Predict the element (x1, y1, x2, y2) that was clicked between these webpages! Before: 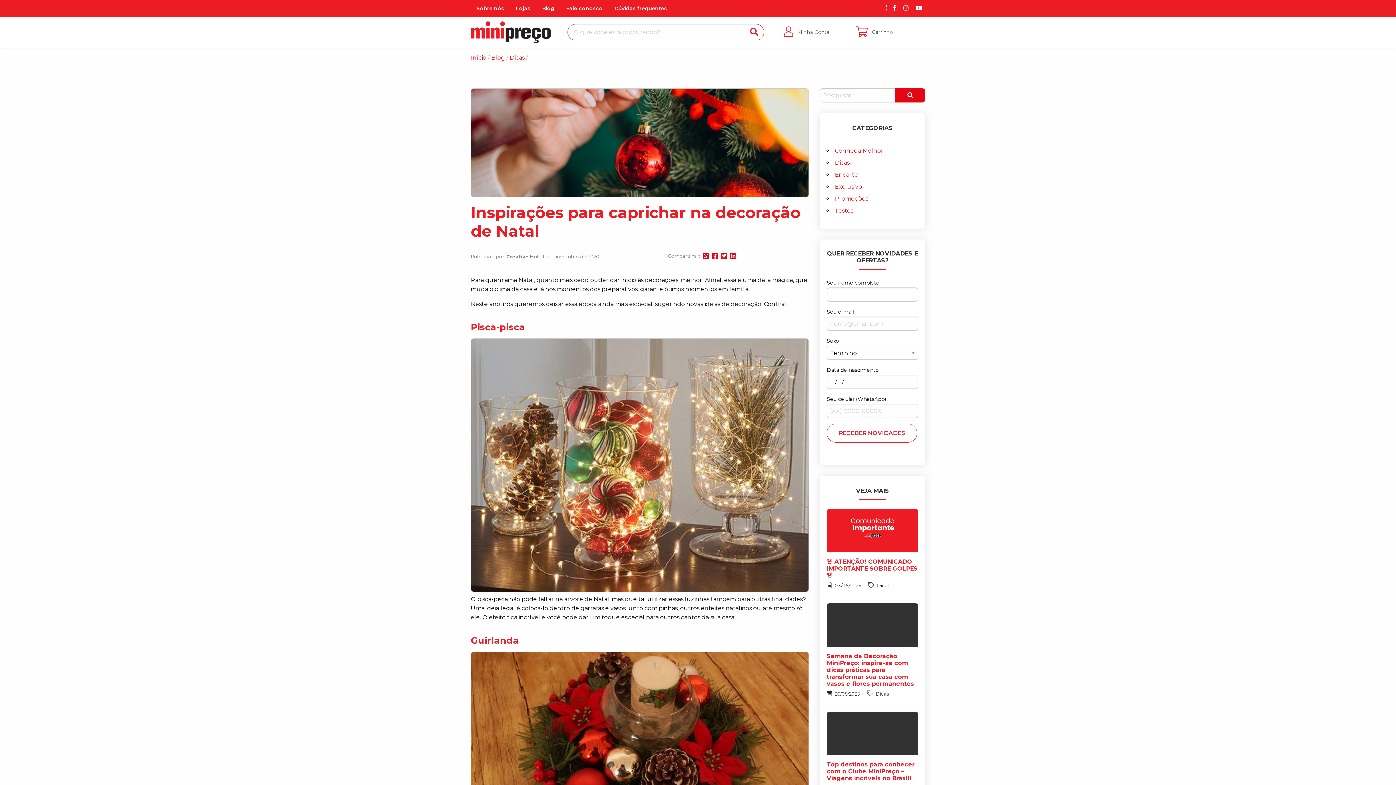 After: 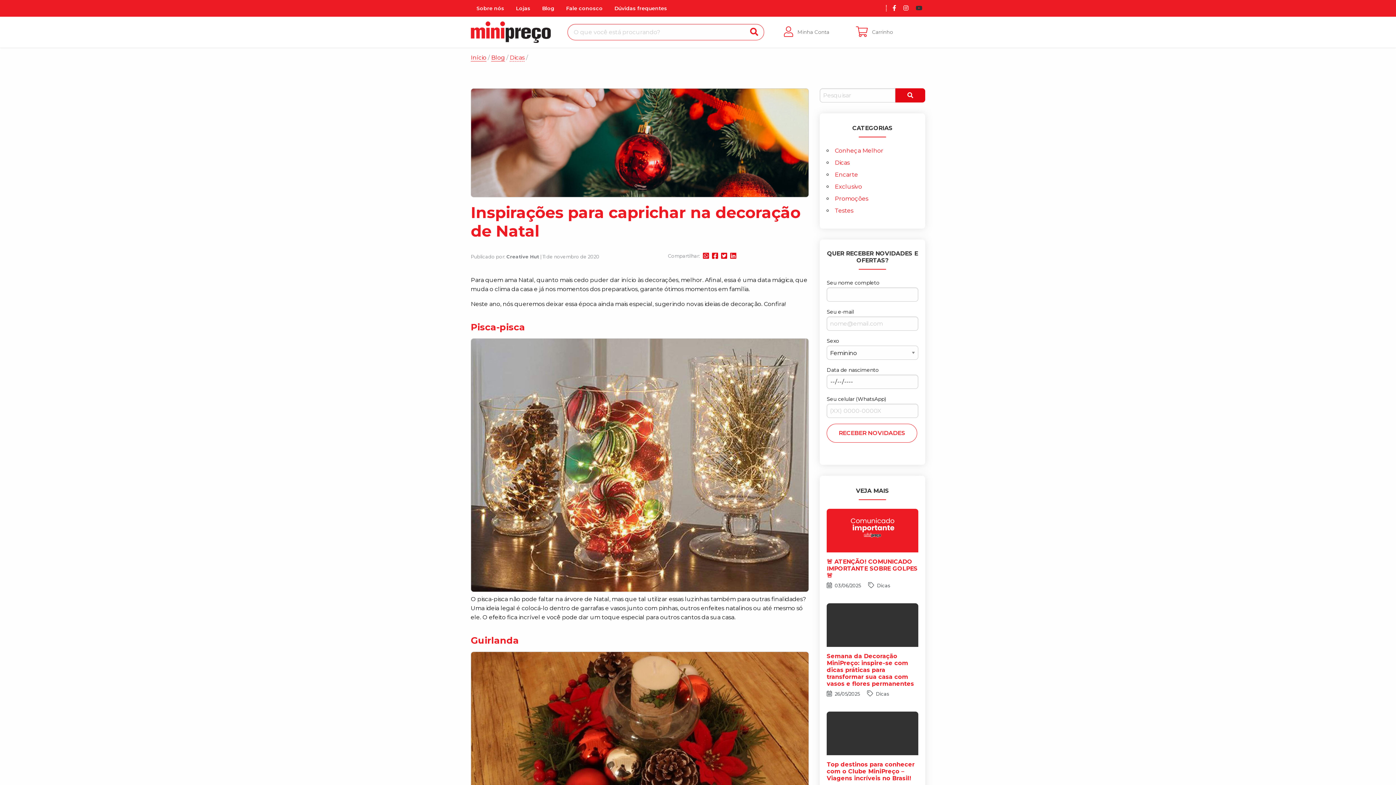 Action: bbox: (913, 5, 925, 11)